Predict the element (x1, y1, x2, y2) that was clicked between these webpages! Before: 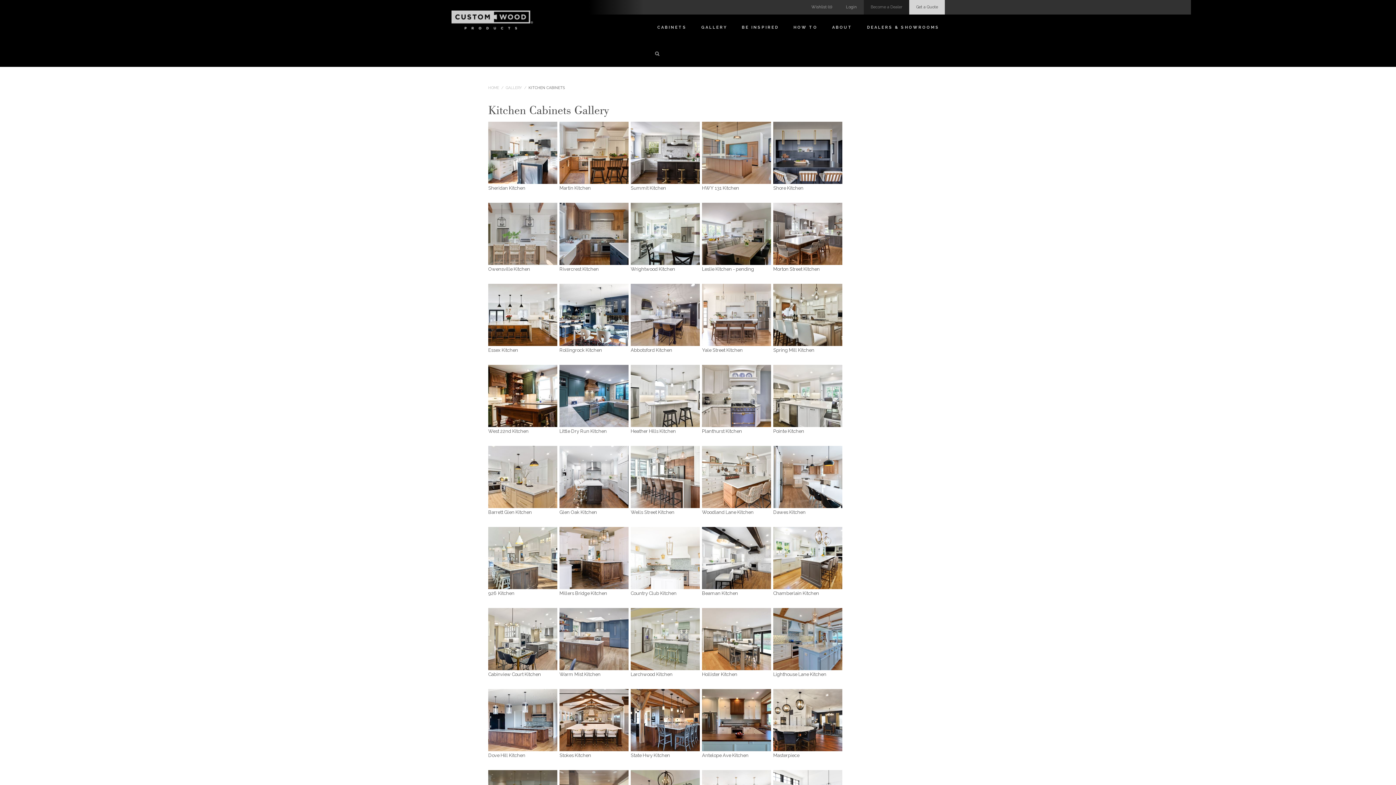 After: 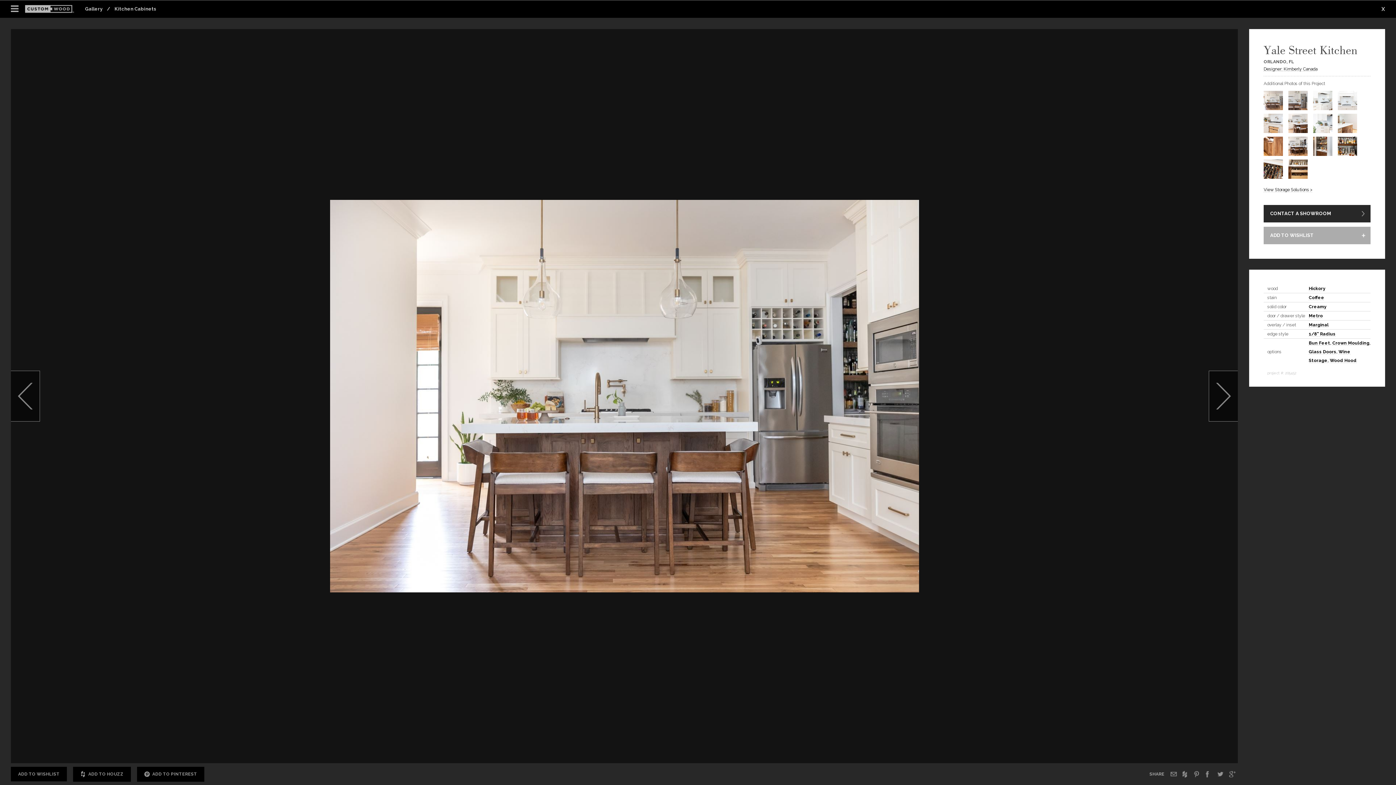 Action: label: VIEW
PROJECT
Yale Street Kitchen bbox: (702, 280, 771, 354)